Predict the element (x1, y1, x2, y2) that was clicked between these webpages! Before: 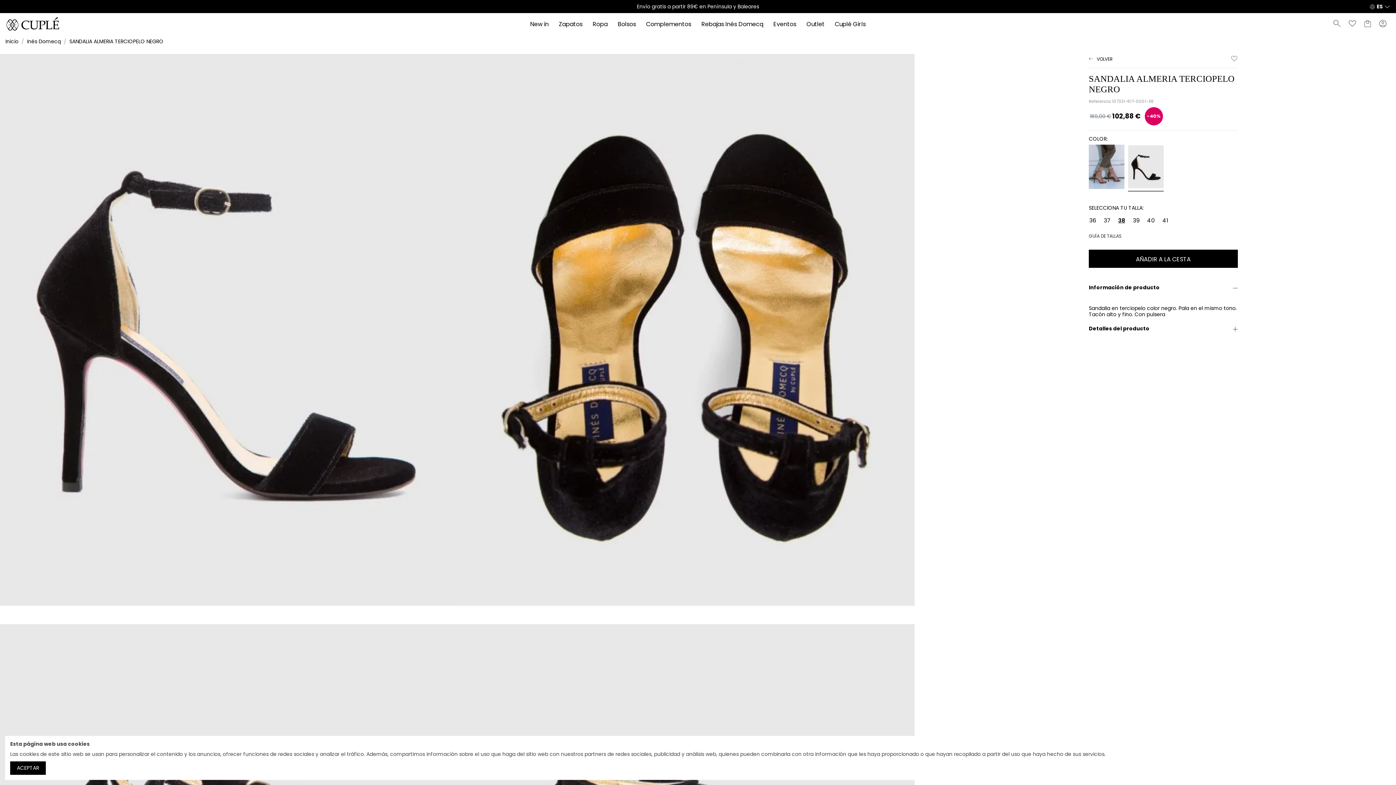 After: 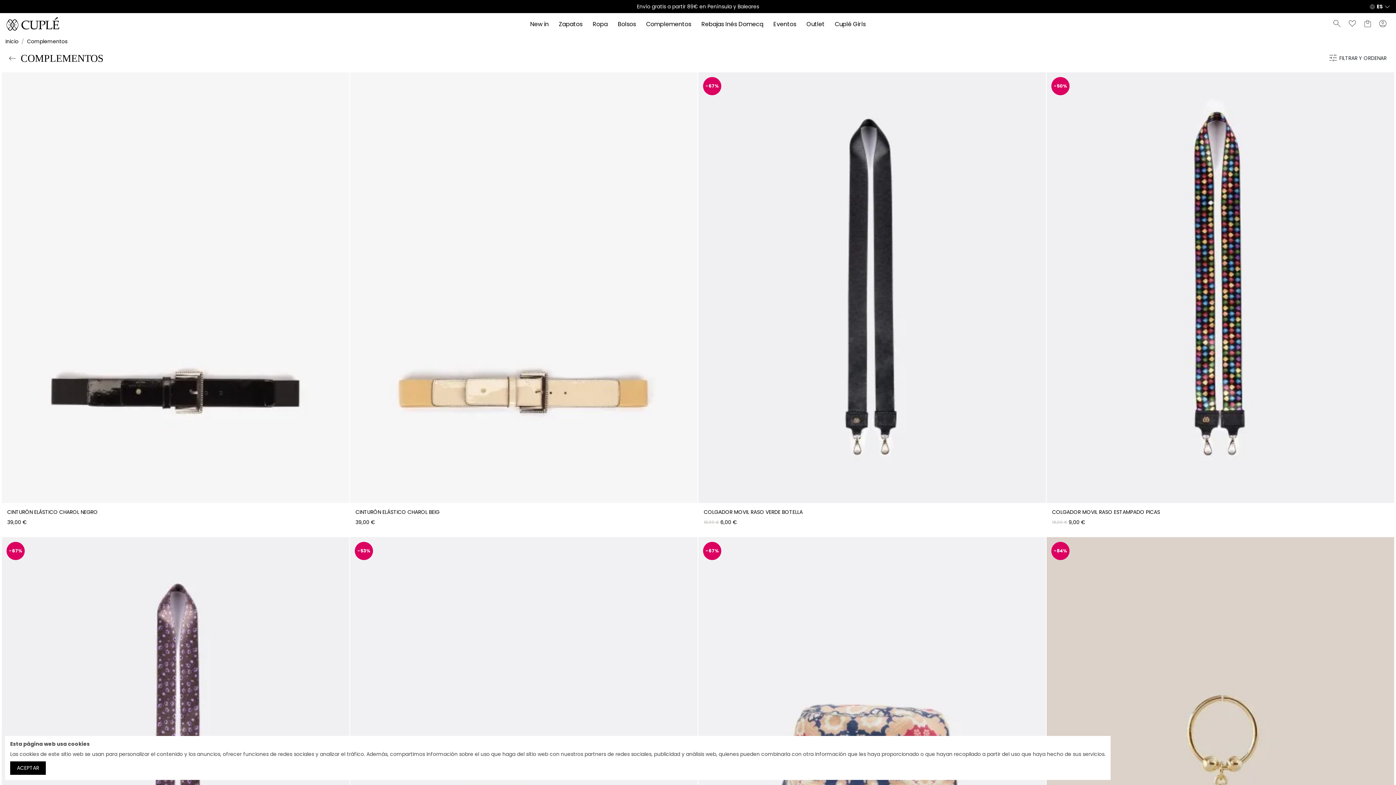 Action: bbox: (641, 20, 696, 27) label: Complementos